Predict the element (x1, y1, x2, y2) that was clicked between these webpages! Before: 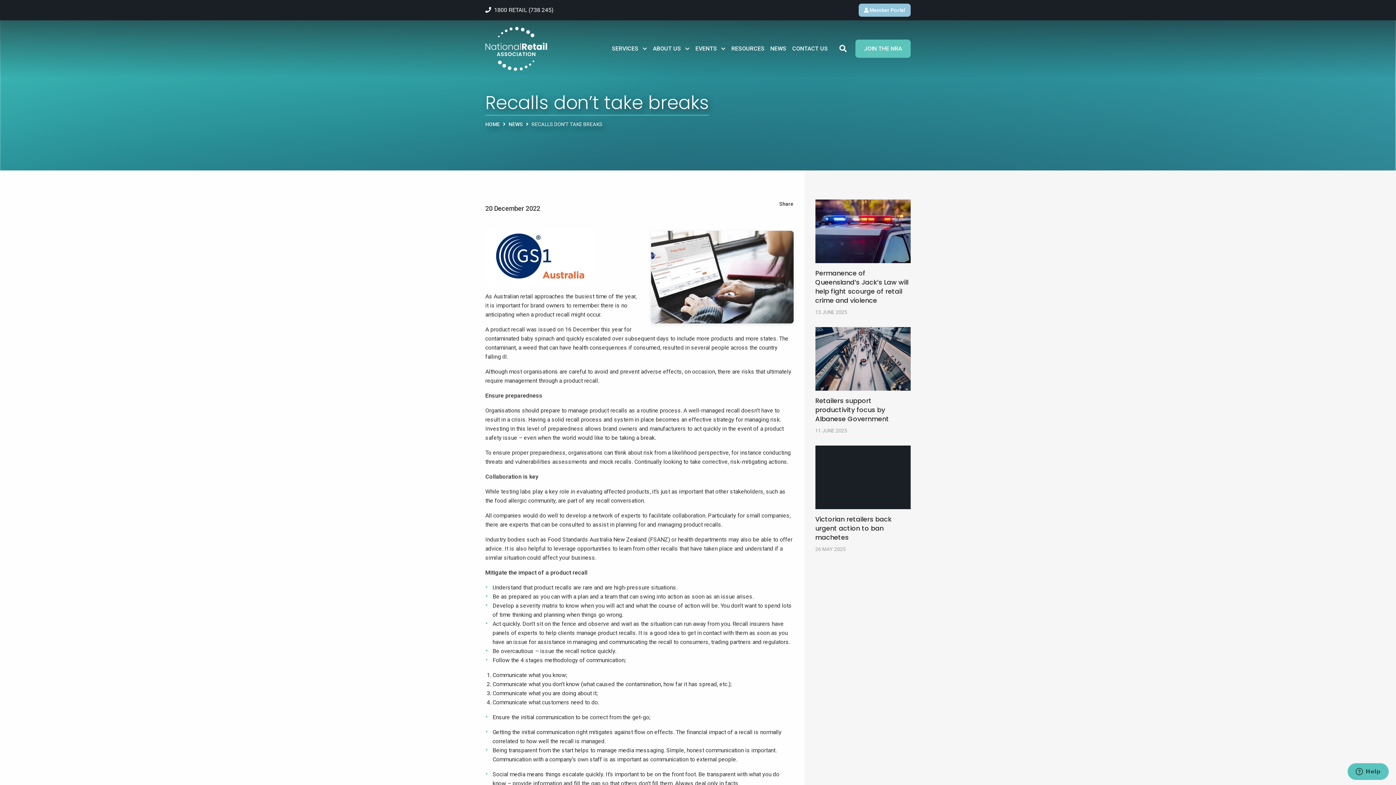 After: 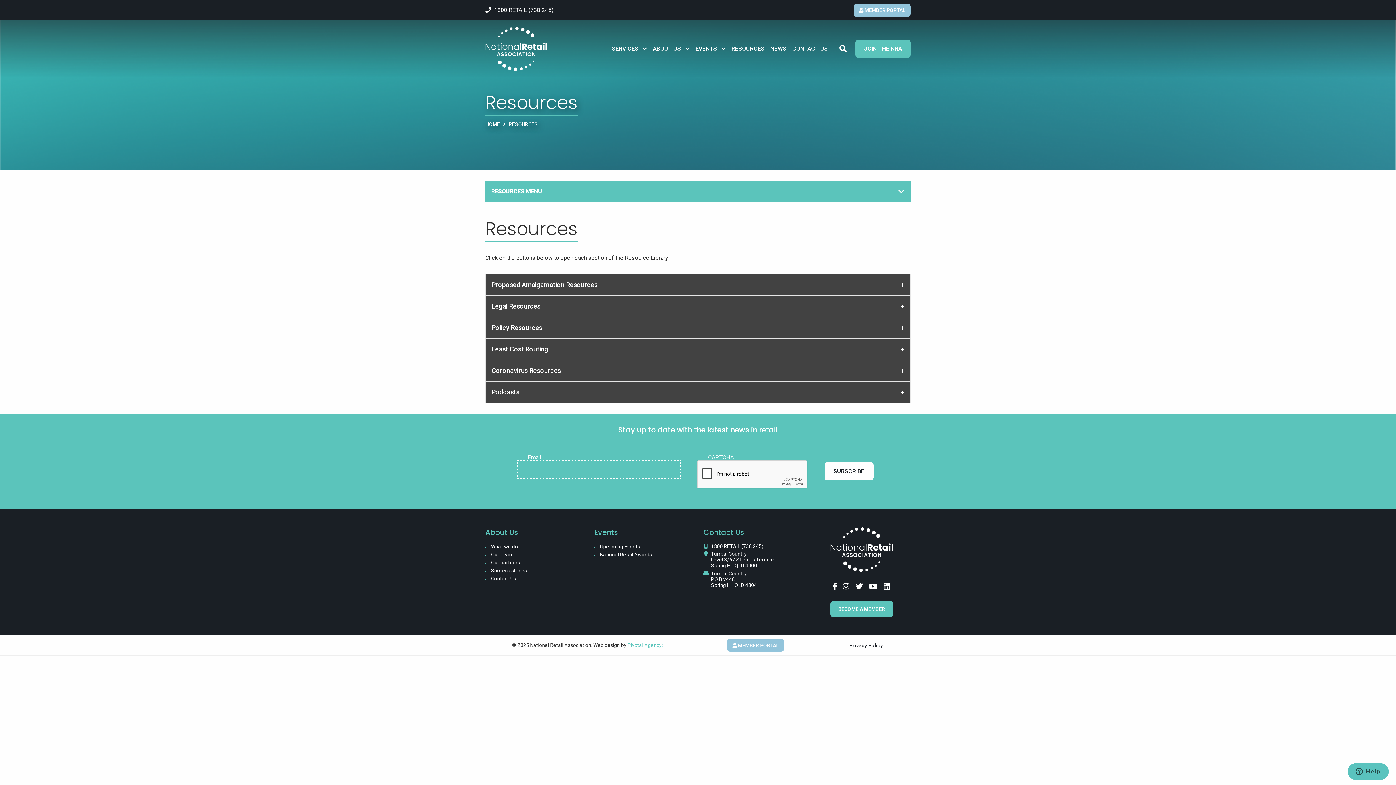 Action: label: RESOURCES bbox: (728, 41, 767, 56)